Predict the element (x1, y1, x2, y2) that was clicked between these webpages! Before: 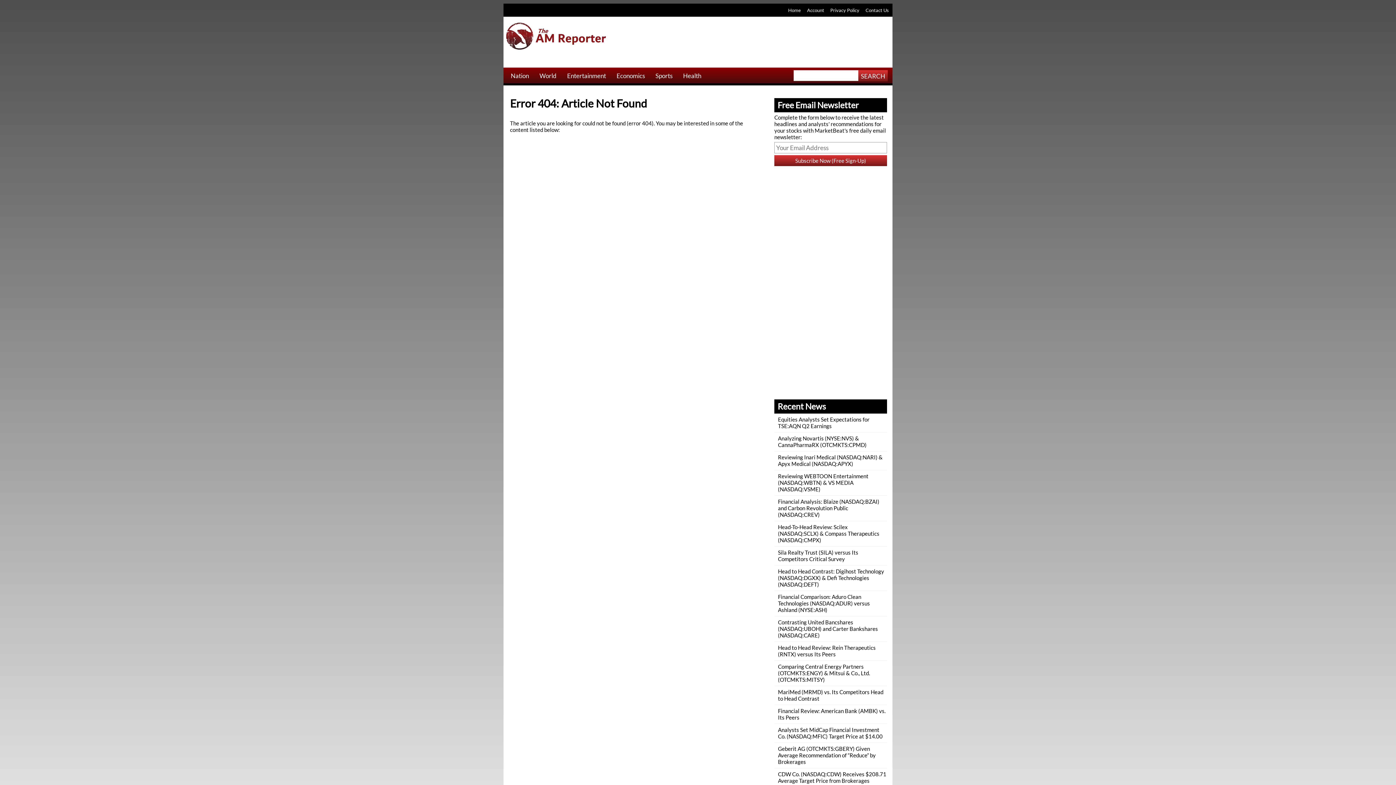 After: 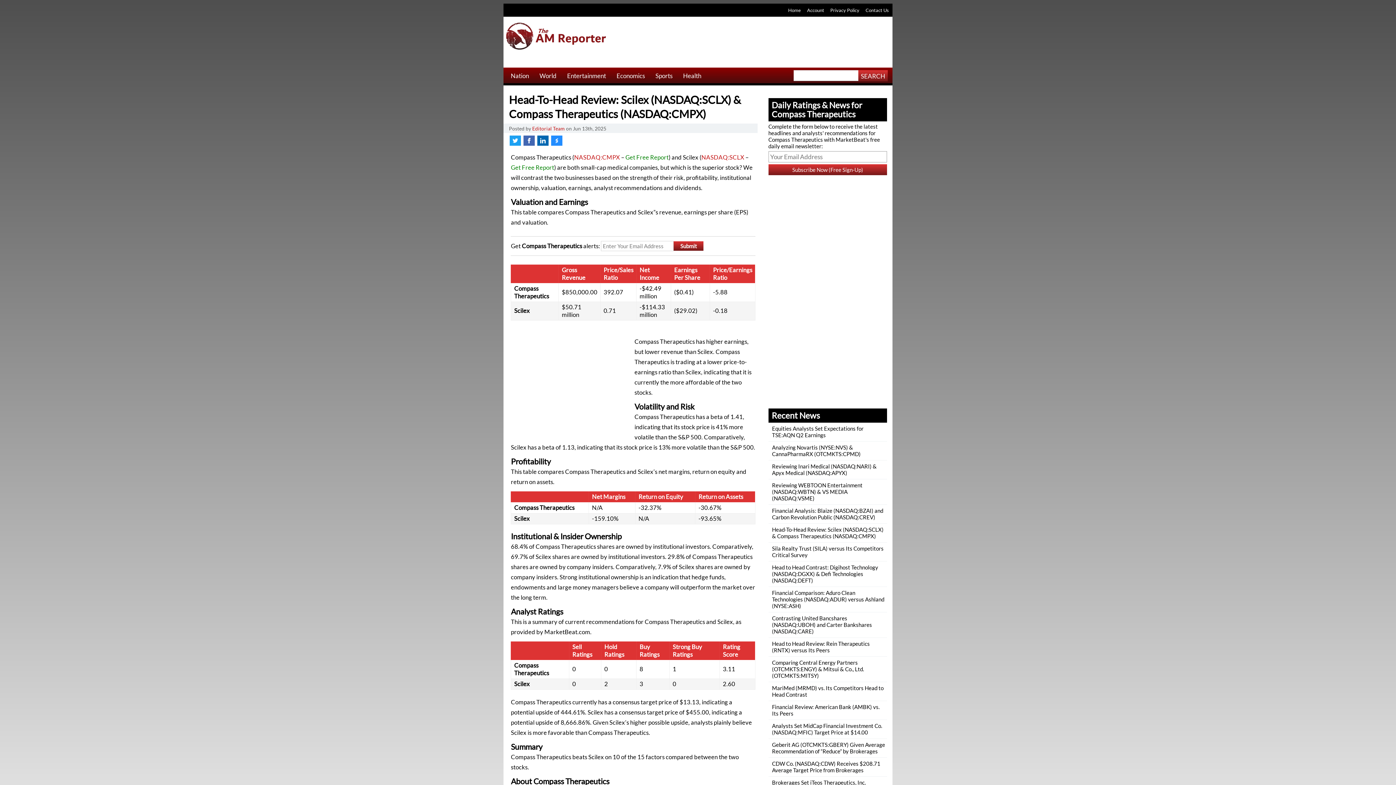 Action: bbox: (778, 524, 879, 543) label: Head-To-Head Review: Scilex (NASDAQ:SCLX) & Compass Therapeutics (NASDAQ:CMPX)